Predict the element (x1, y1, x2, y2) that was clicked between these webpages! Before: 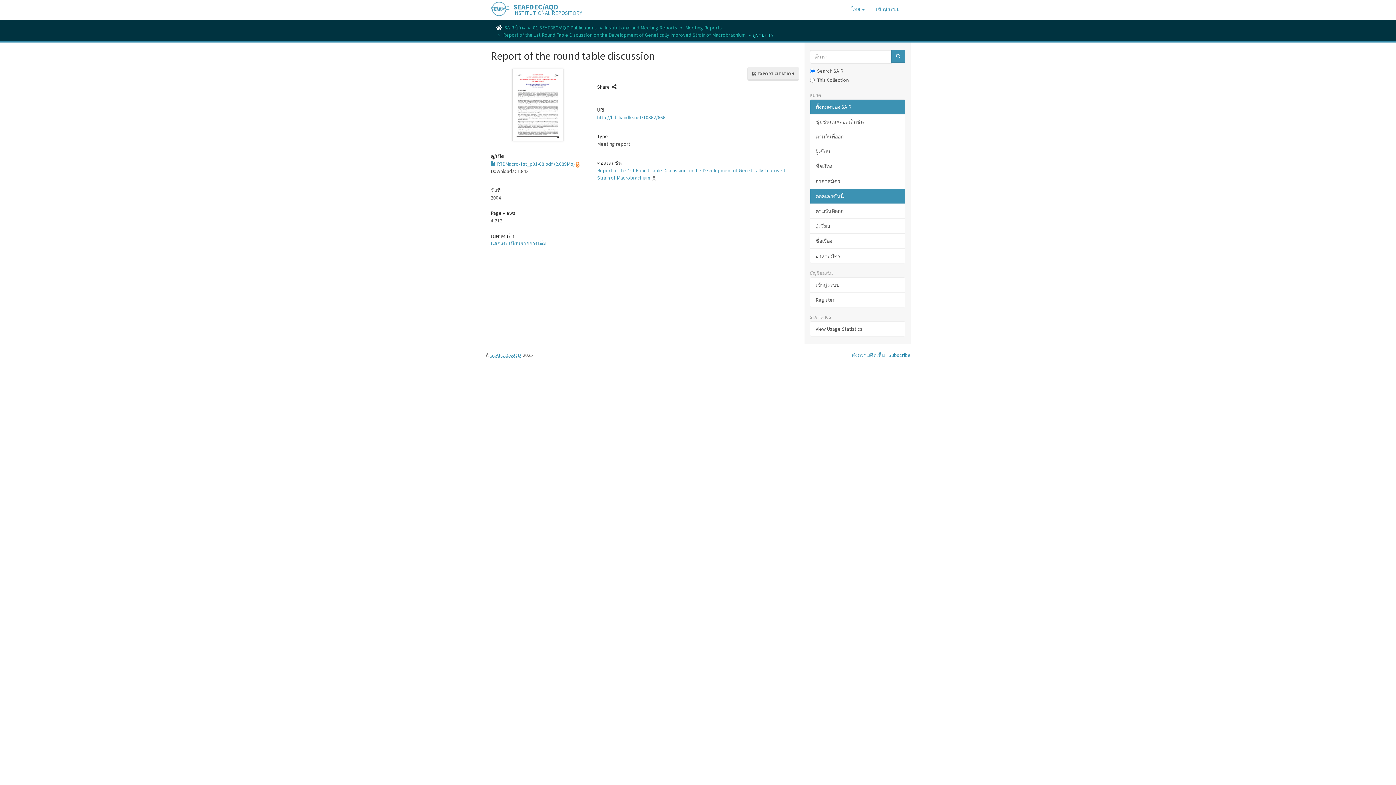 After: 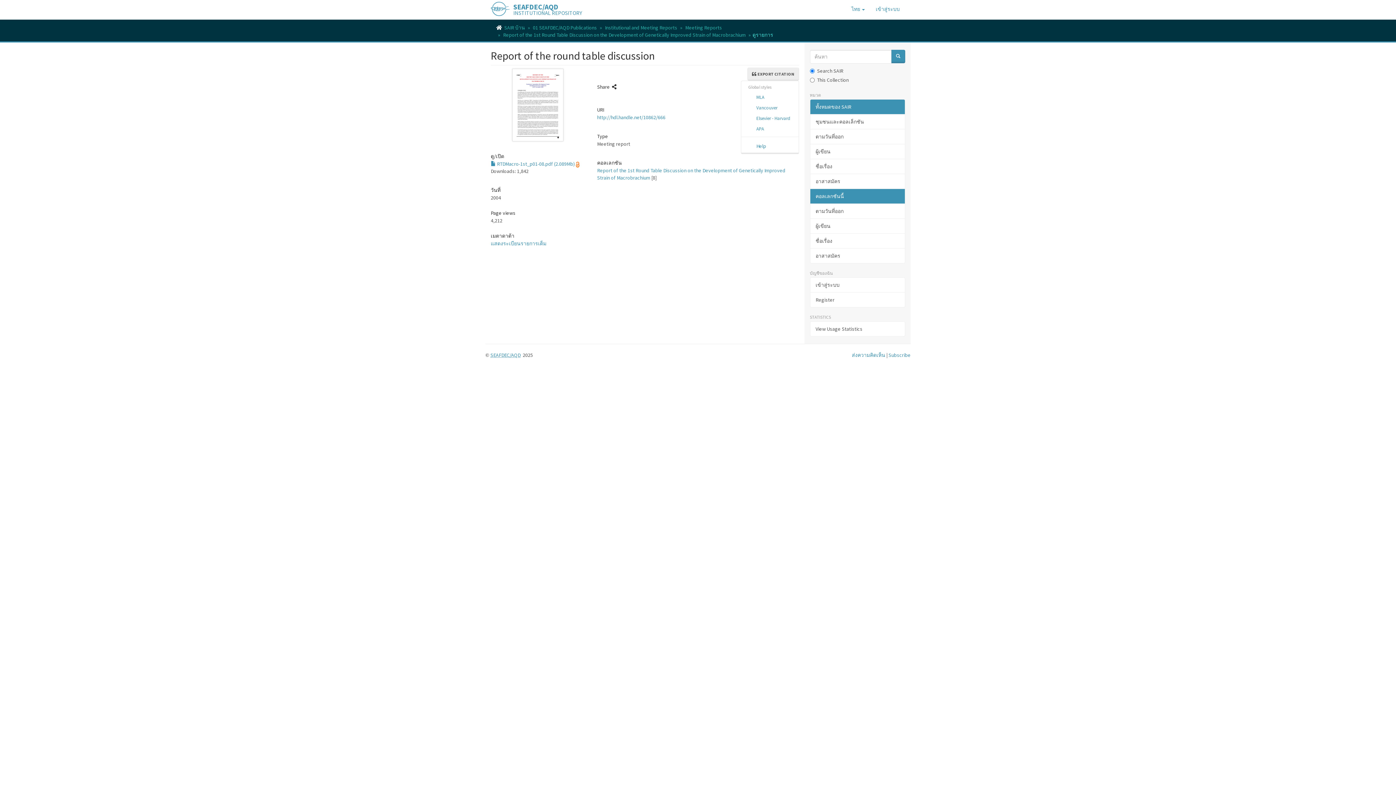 Action: bbox: (747, 67, 799, 80) label:  EXPORT CITATION